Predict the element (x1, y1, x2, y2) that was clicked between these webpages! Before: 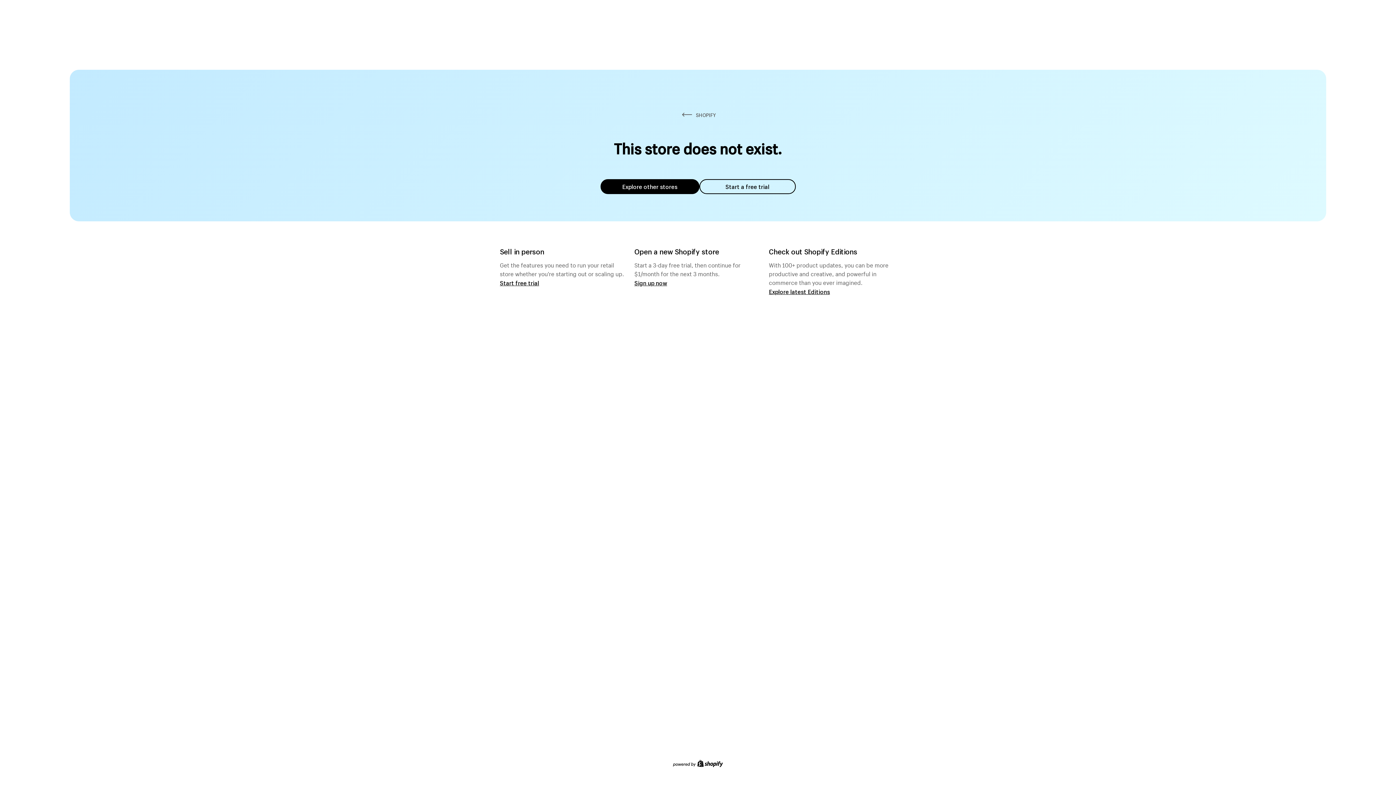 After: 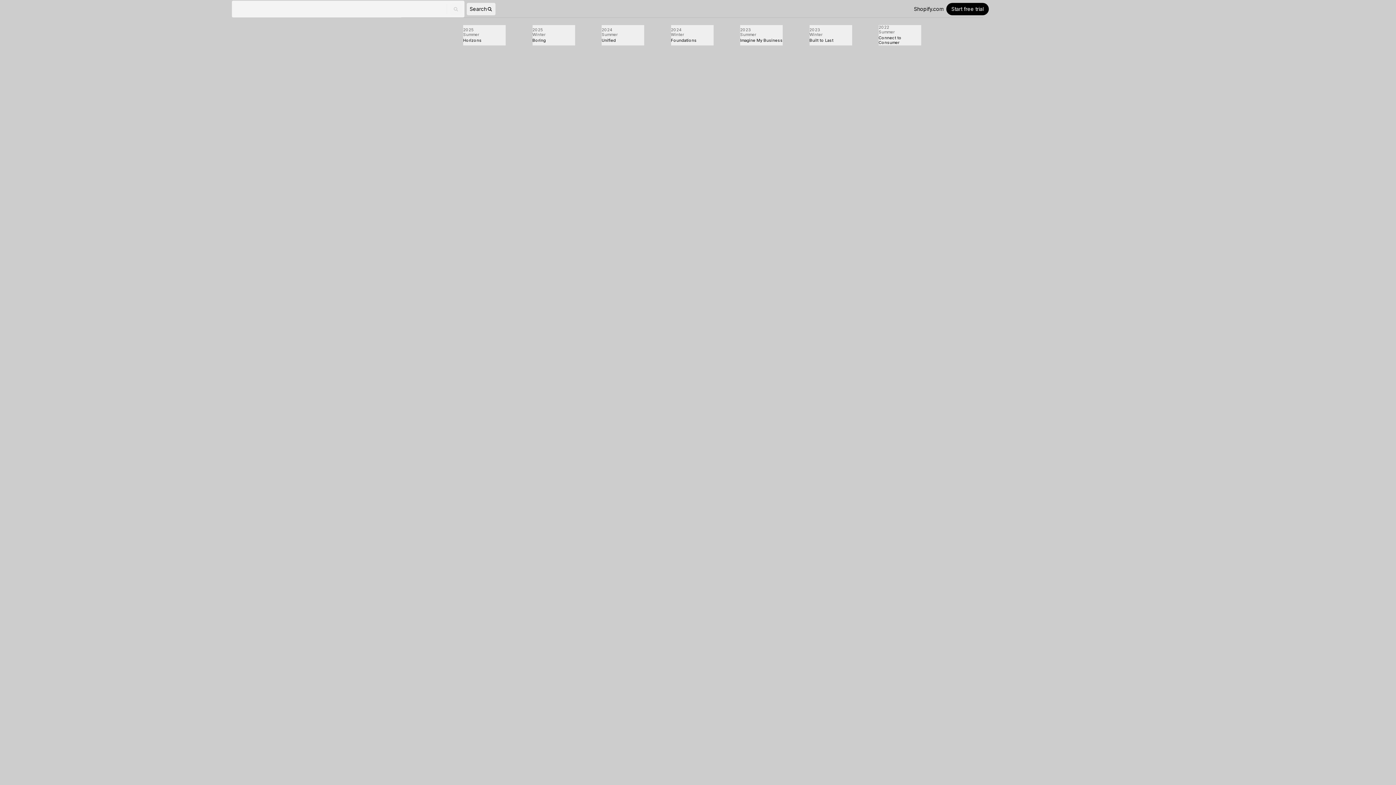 Action: bbox: (769, 287, 830, 295) label: Explore latest Editions